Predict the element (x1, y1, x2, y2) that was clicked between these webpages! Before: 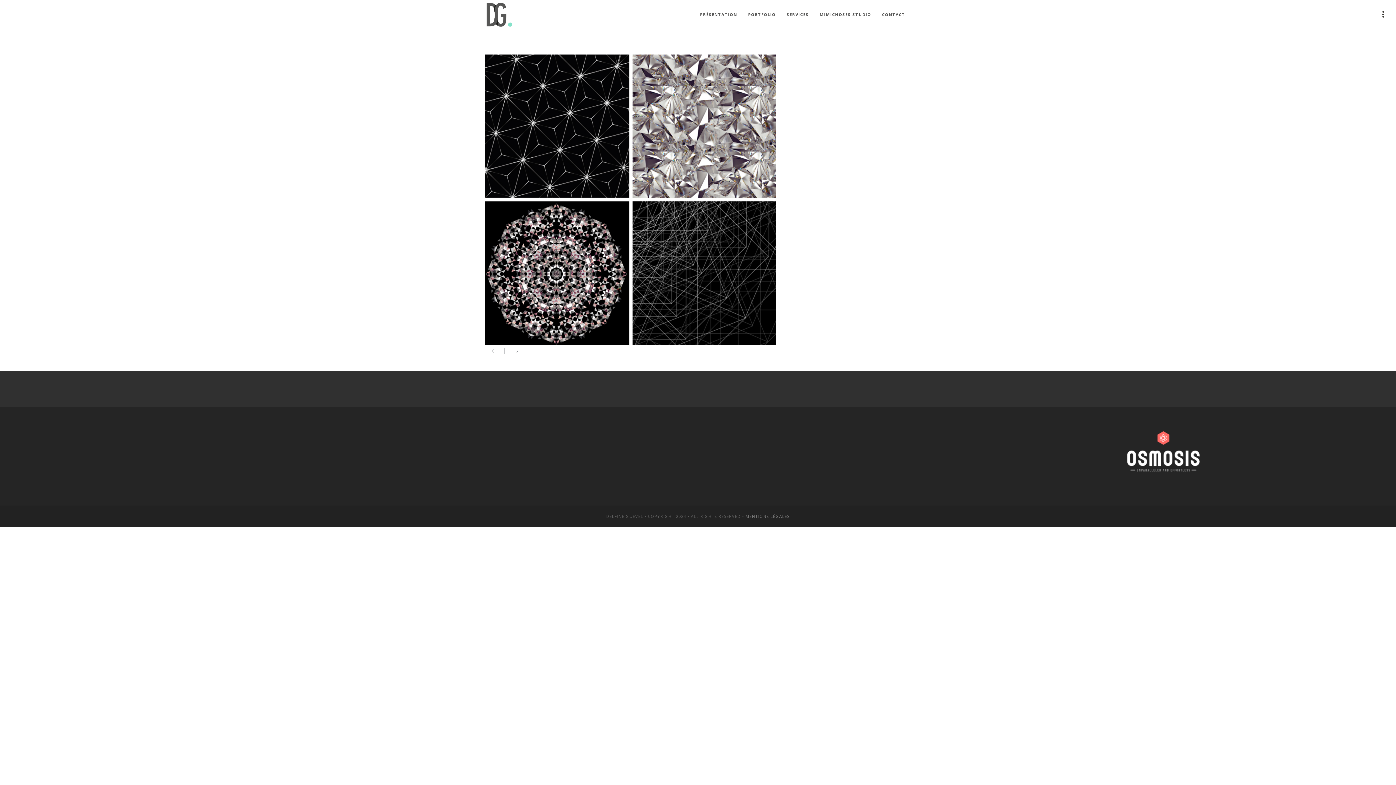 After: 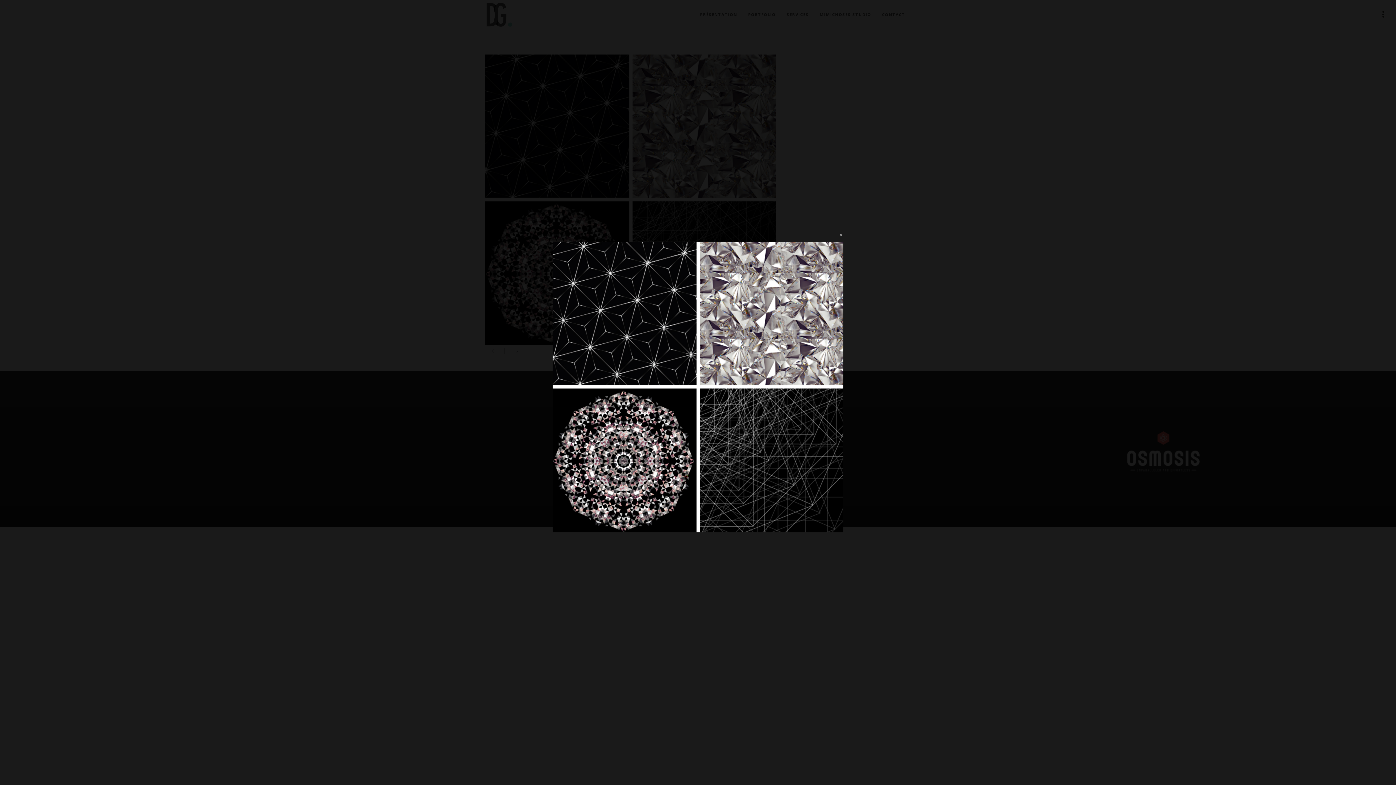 Action: bbox: (485, 195, 776, 202)